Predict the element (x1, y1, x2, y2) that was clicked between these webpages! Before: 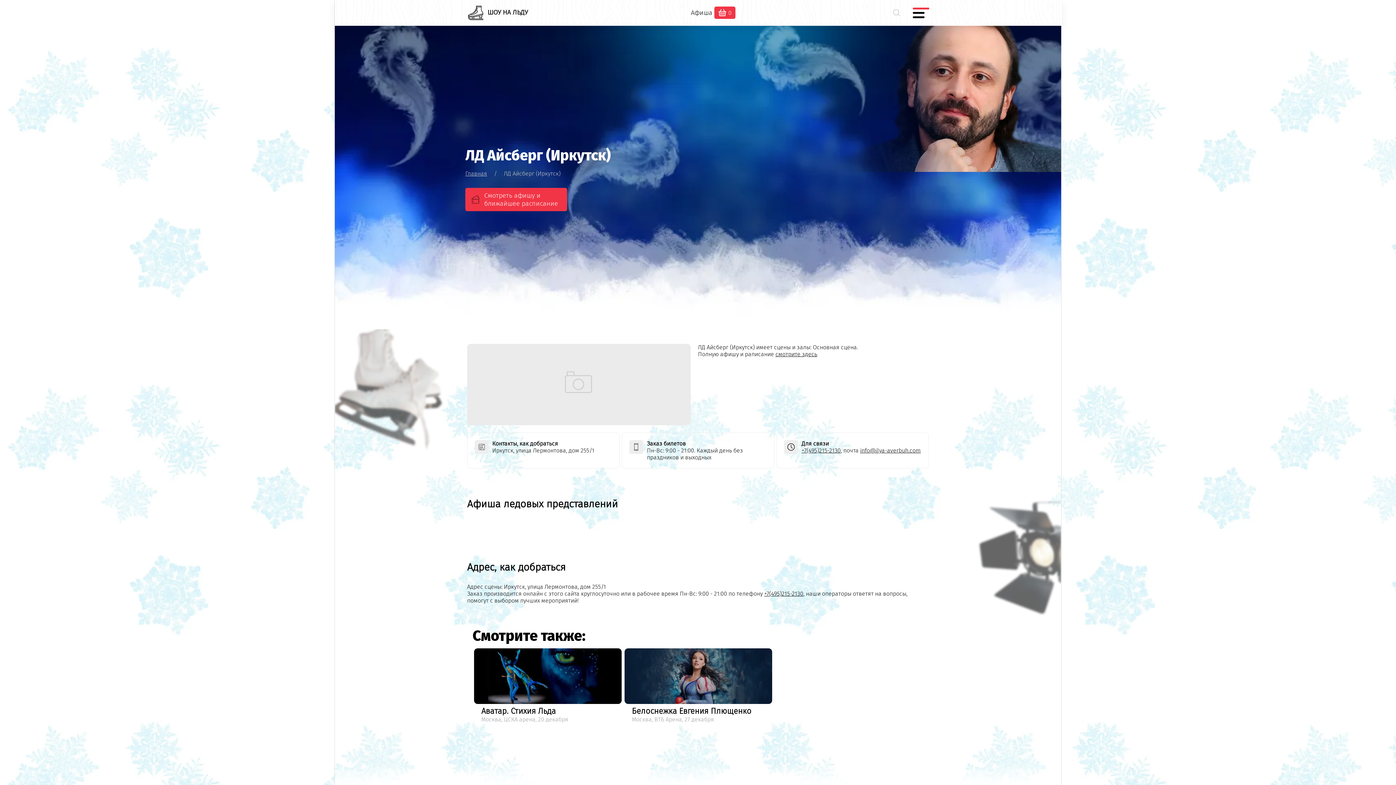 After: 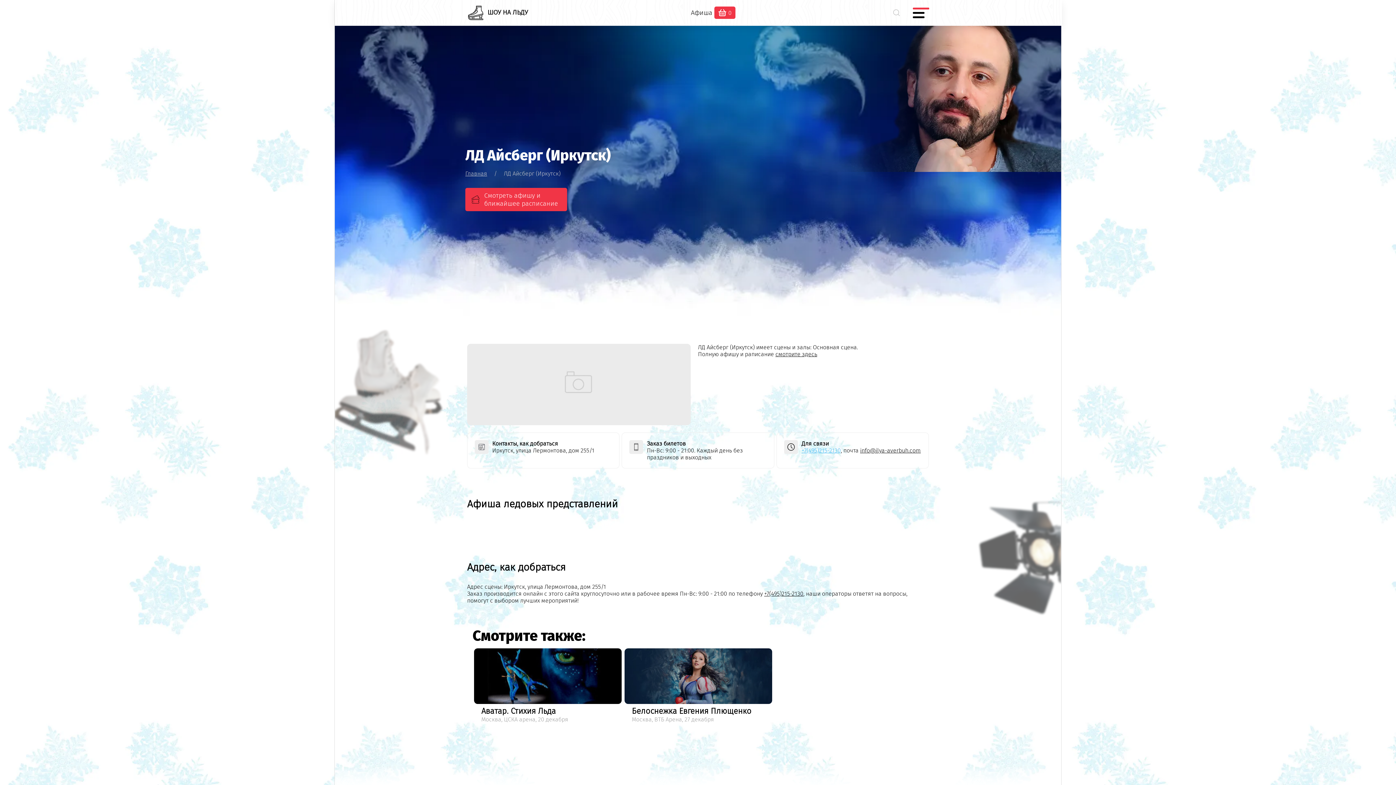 Action: bbox: (801, 447, 841, 454) label: +7(495)215-2130